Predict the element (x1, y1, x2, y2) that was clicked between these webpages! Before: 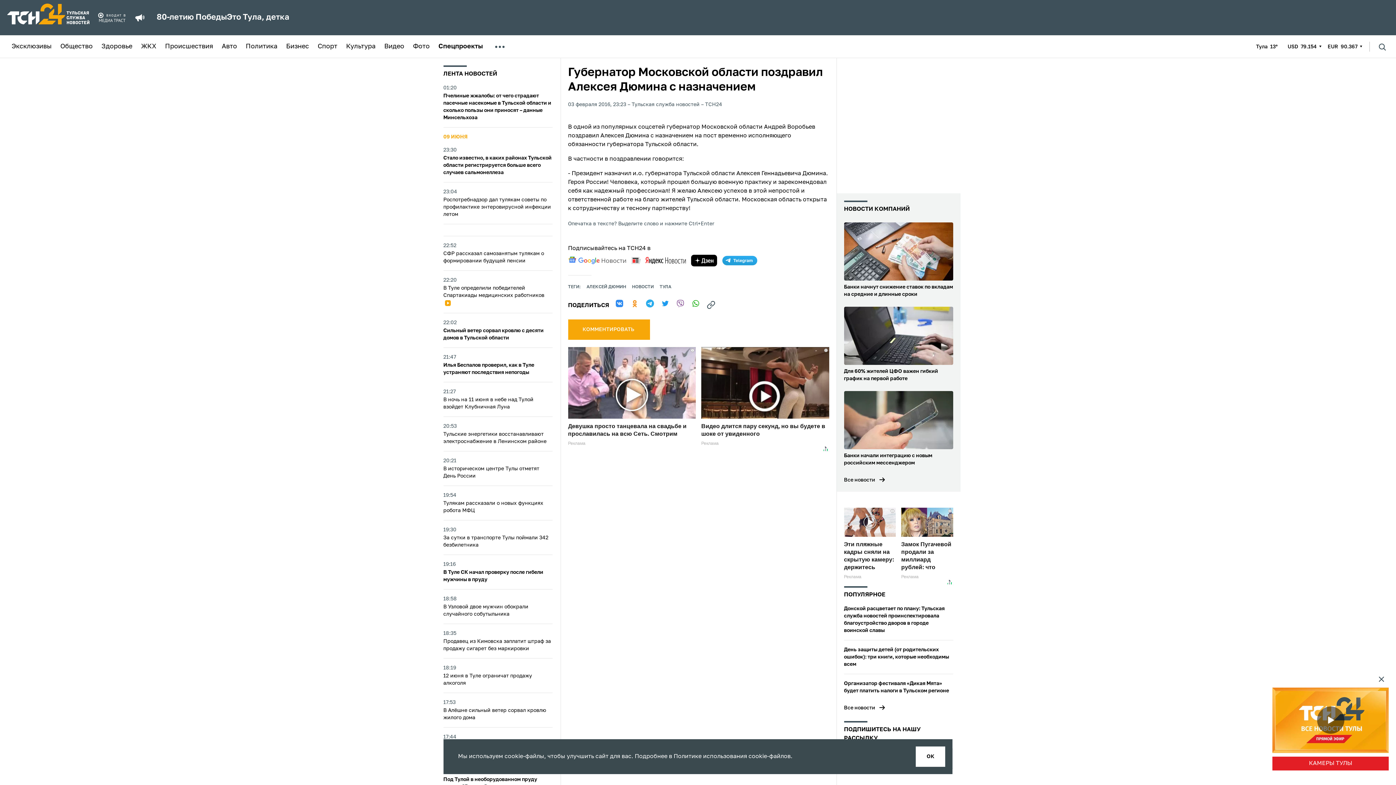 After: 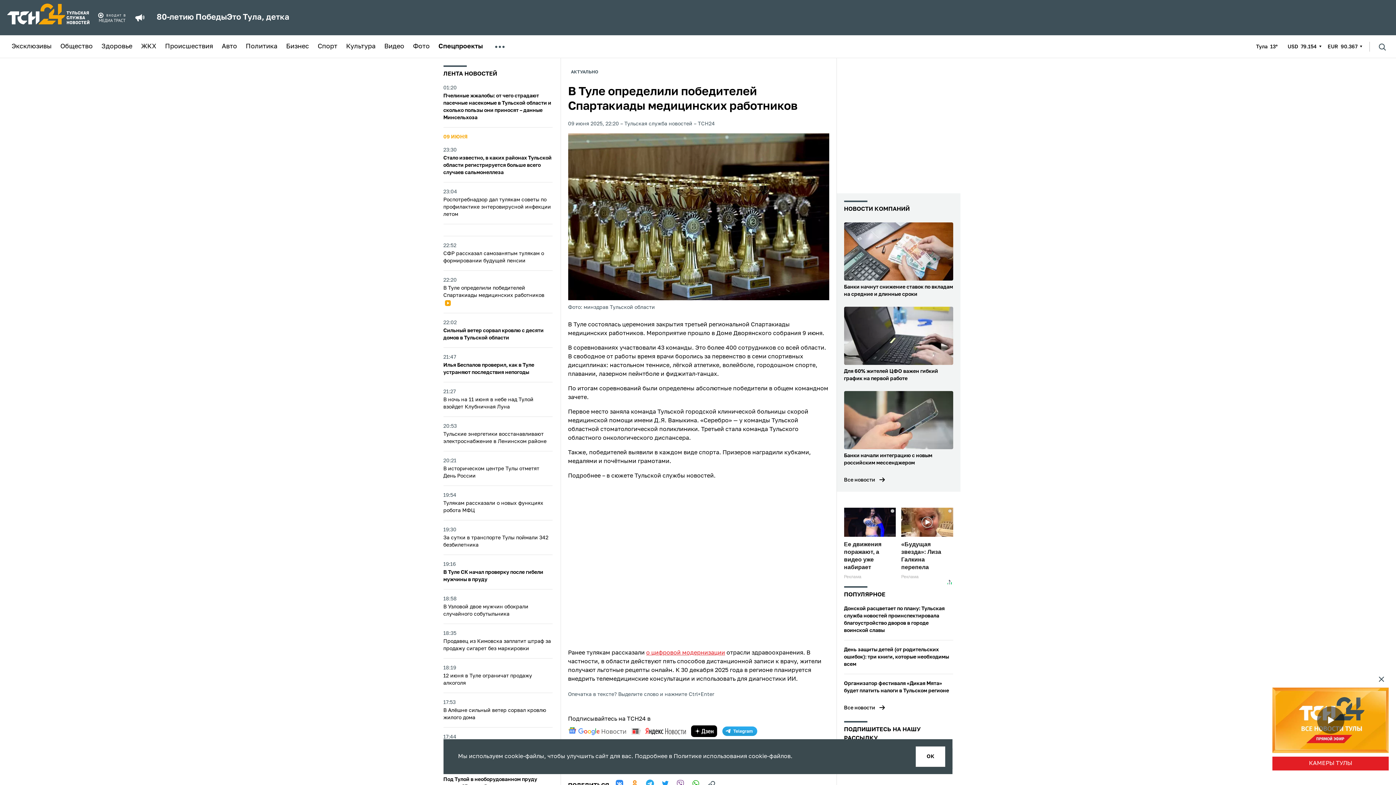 Action: bbox: (443, 276, 552, 307) label: 22:20
В Туле определили победителей Спартакиады медицинских работников 